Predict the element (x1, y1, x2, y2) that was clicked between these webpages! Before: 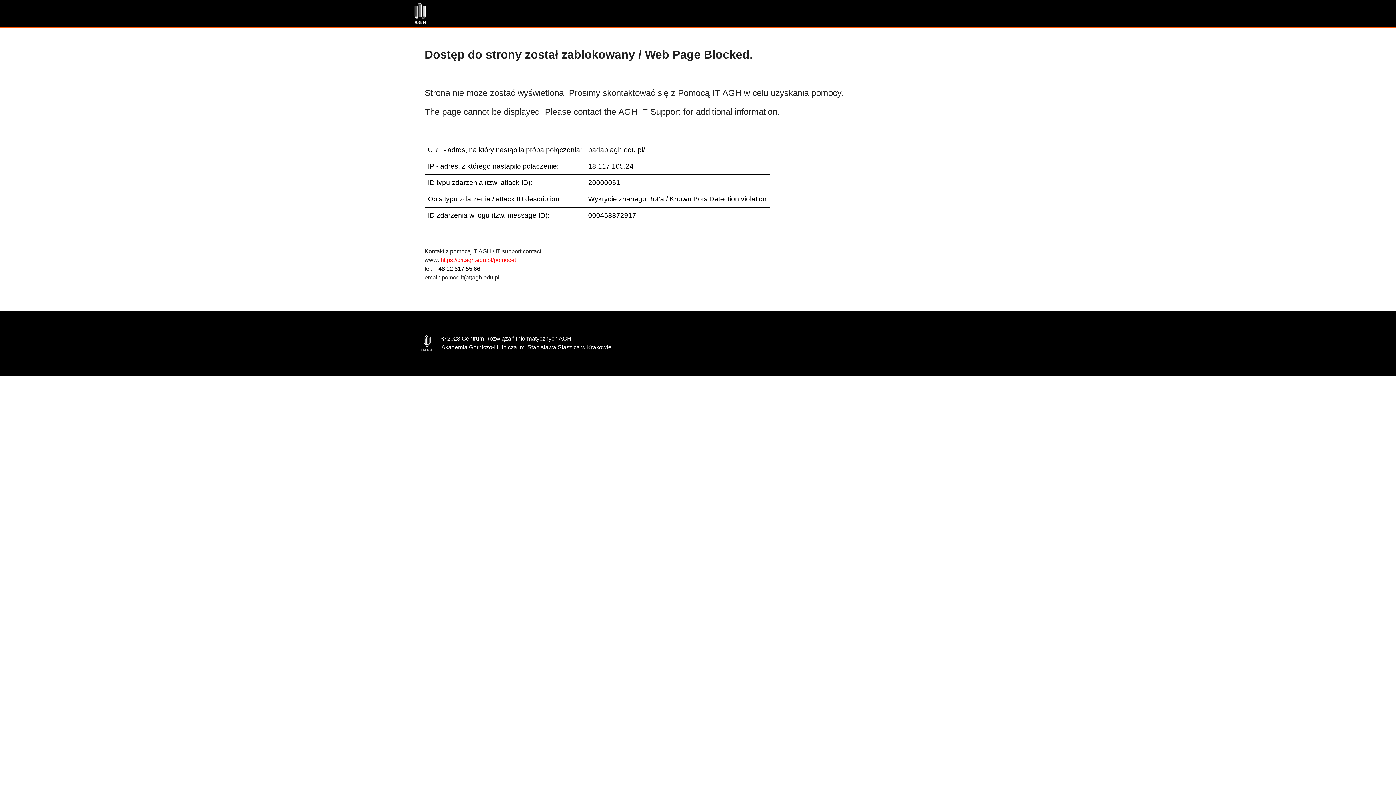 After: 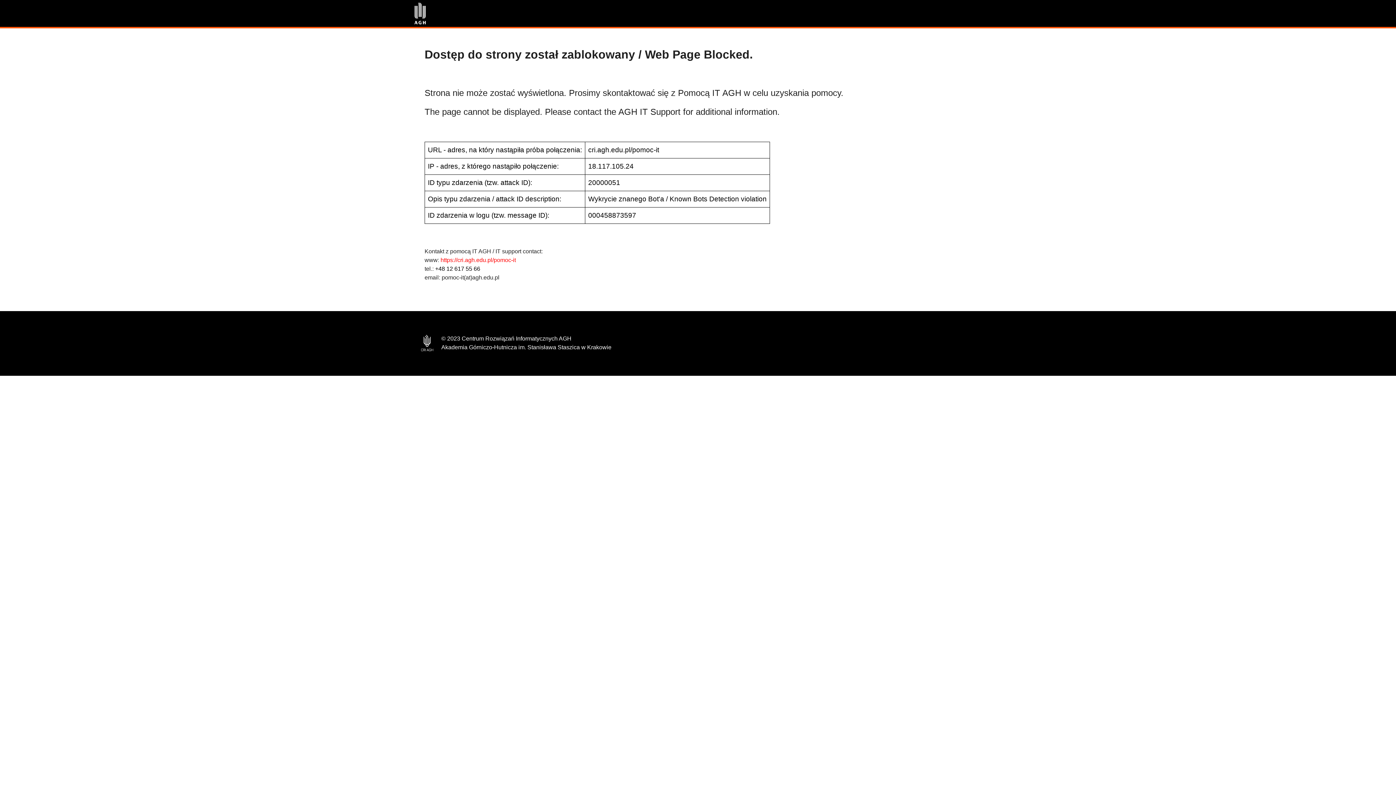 Action: bbox: (440, 257, 516, 263) label: https://cri.agh.edu.pl/pomoc-it